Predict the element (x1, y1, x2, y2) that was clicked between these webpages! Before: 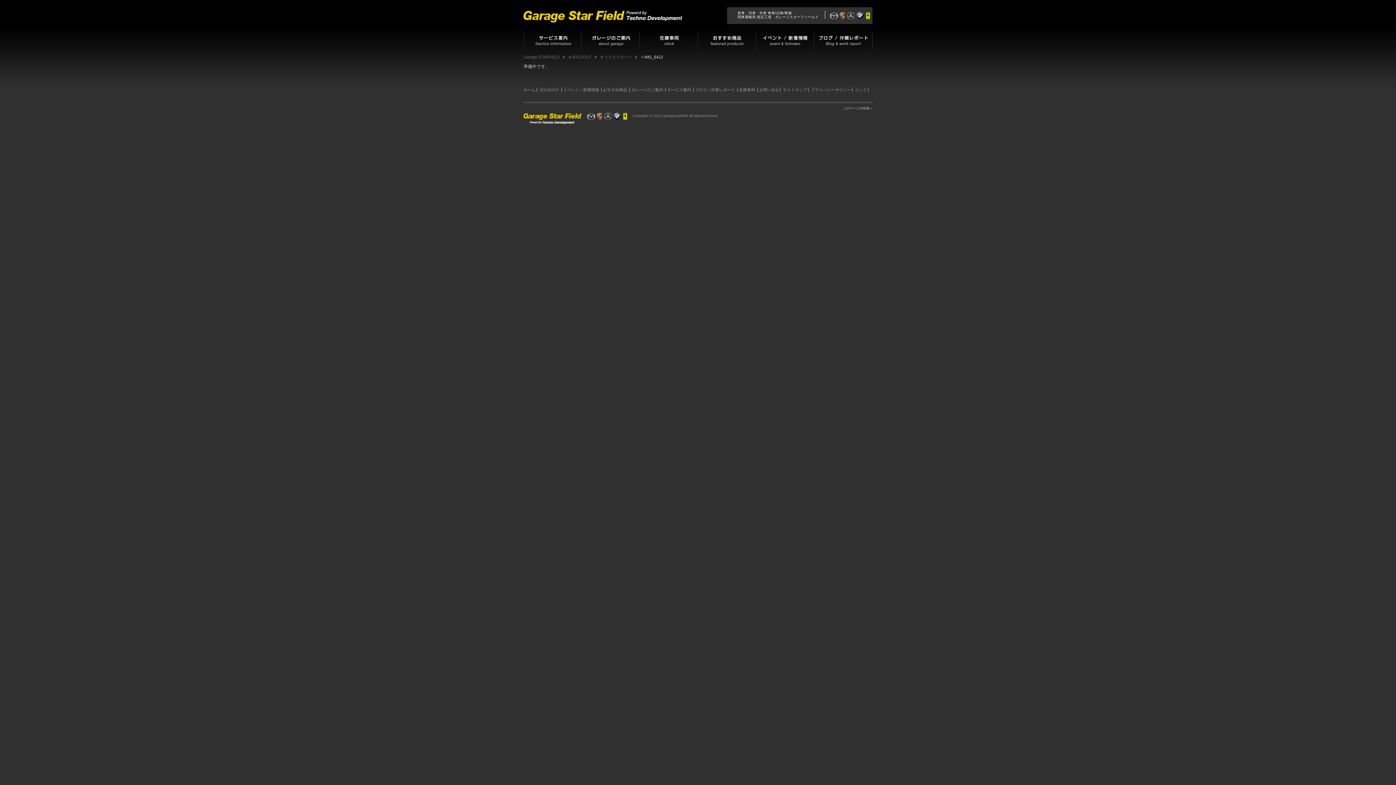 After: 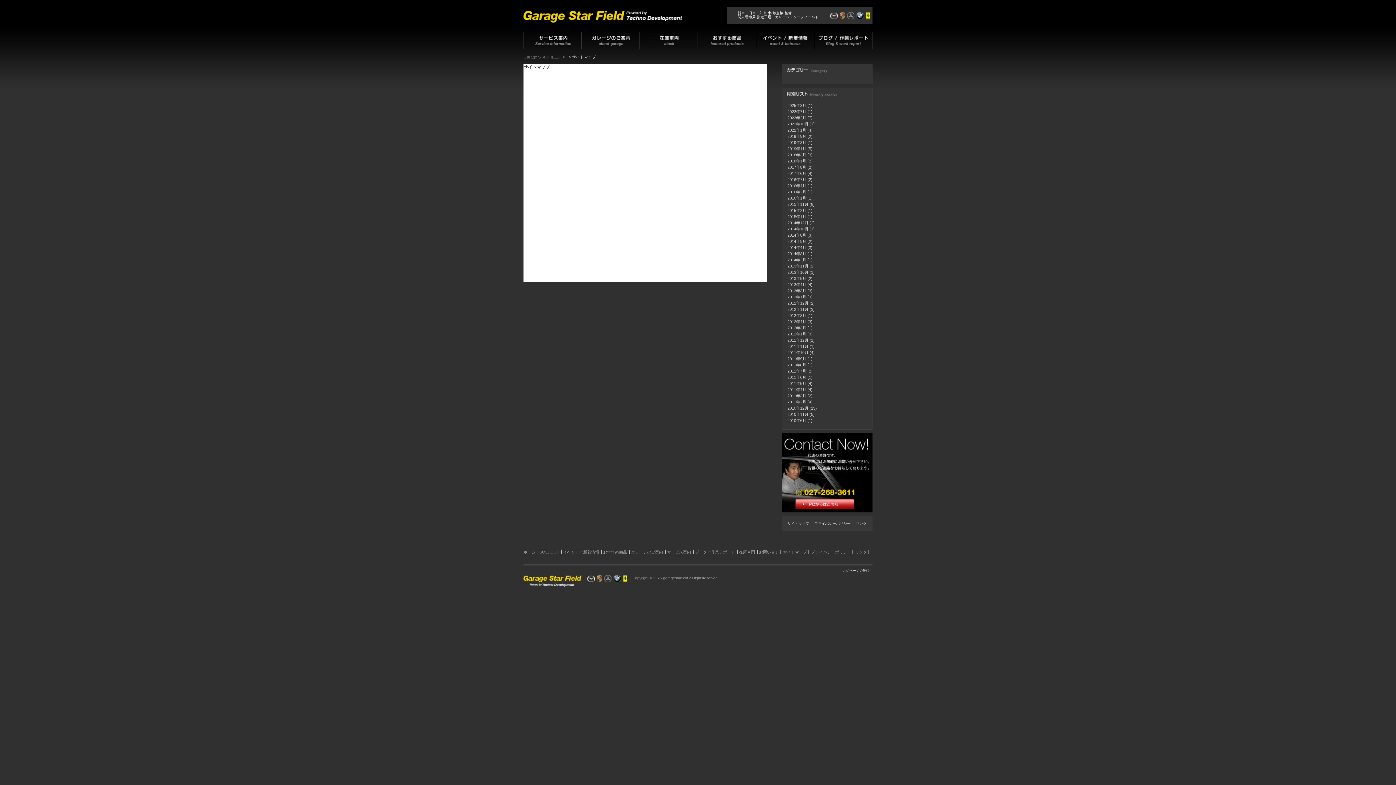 Action: label: サイトマップ bbox: (783, 87, 807, 92)